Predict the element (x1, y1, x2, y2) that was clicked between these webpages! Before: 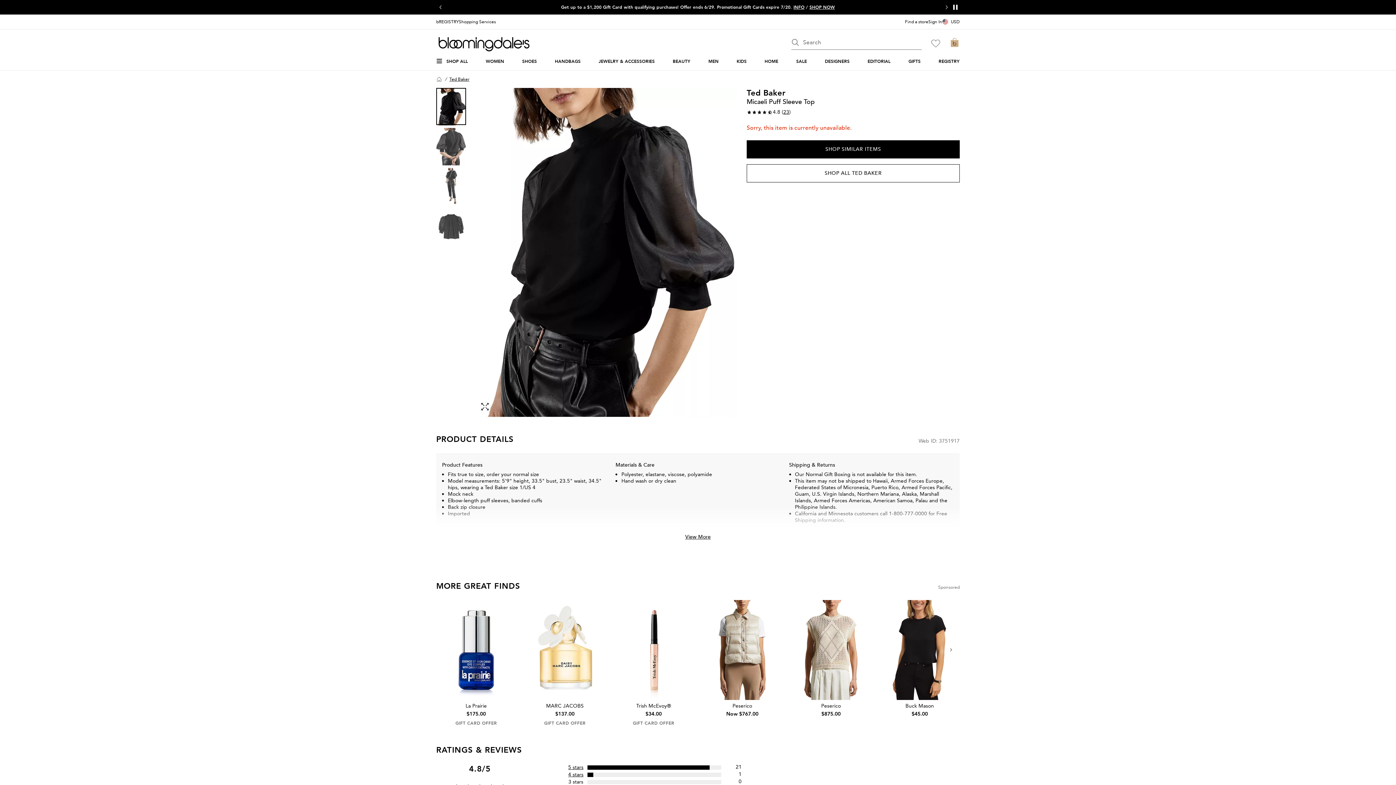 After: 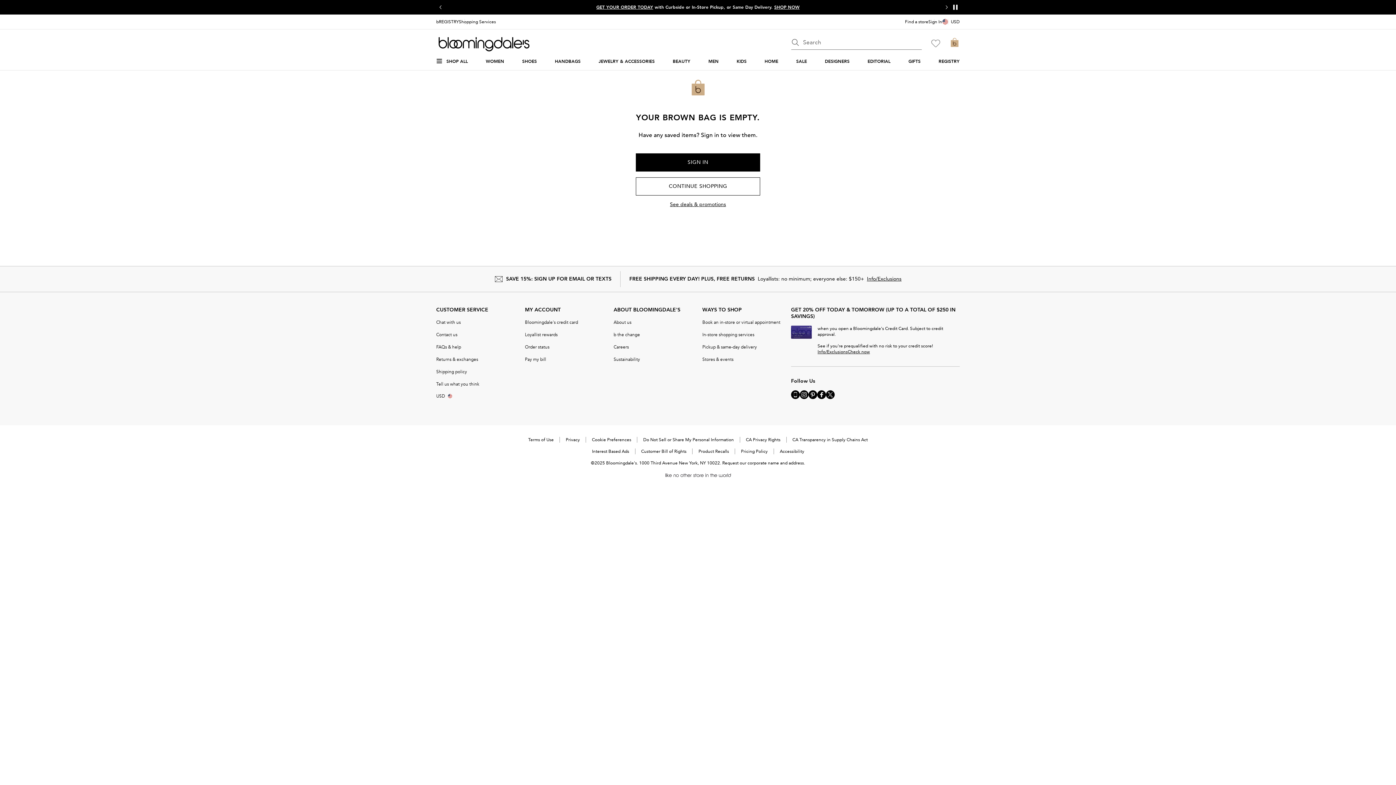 Action: label: 0 item in bag bbox: (949, 37, 960, 47)